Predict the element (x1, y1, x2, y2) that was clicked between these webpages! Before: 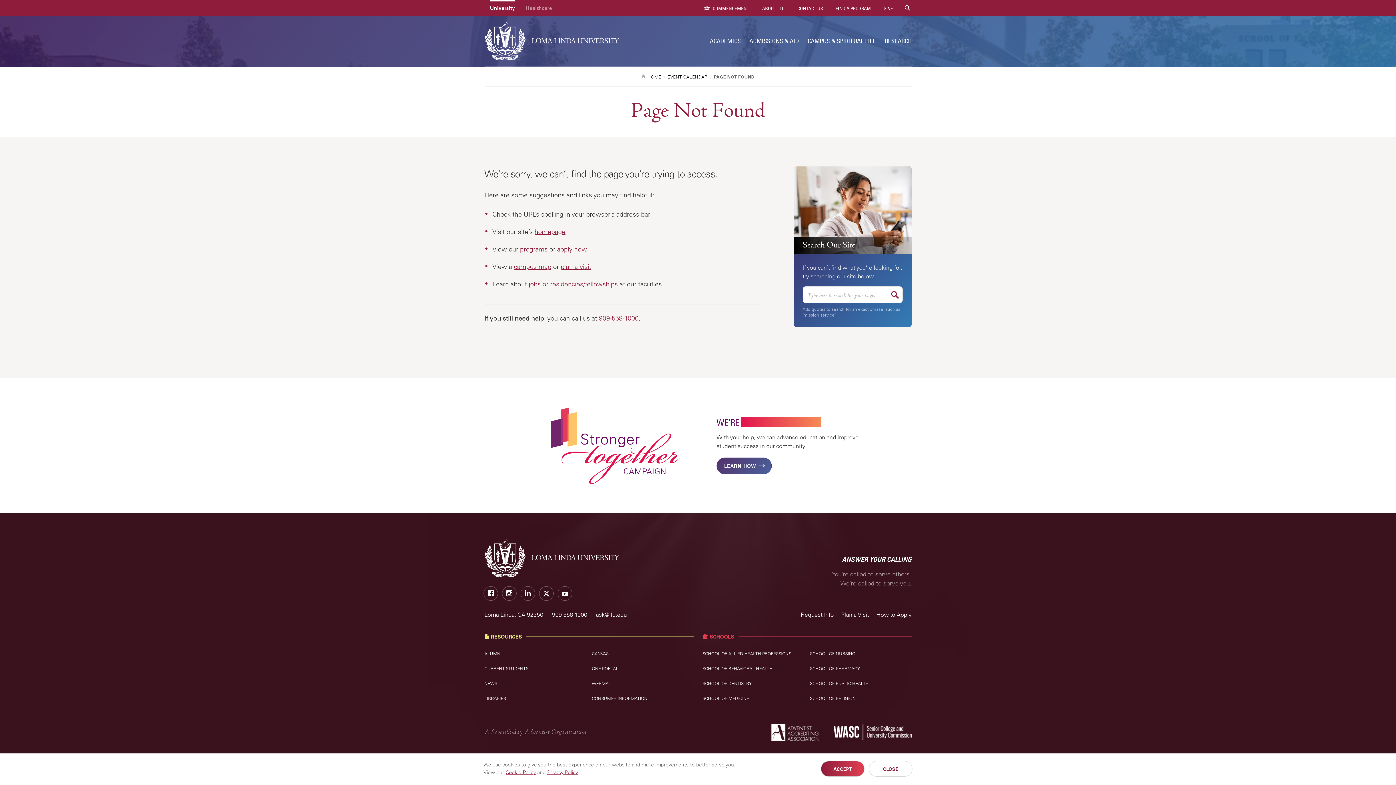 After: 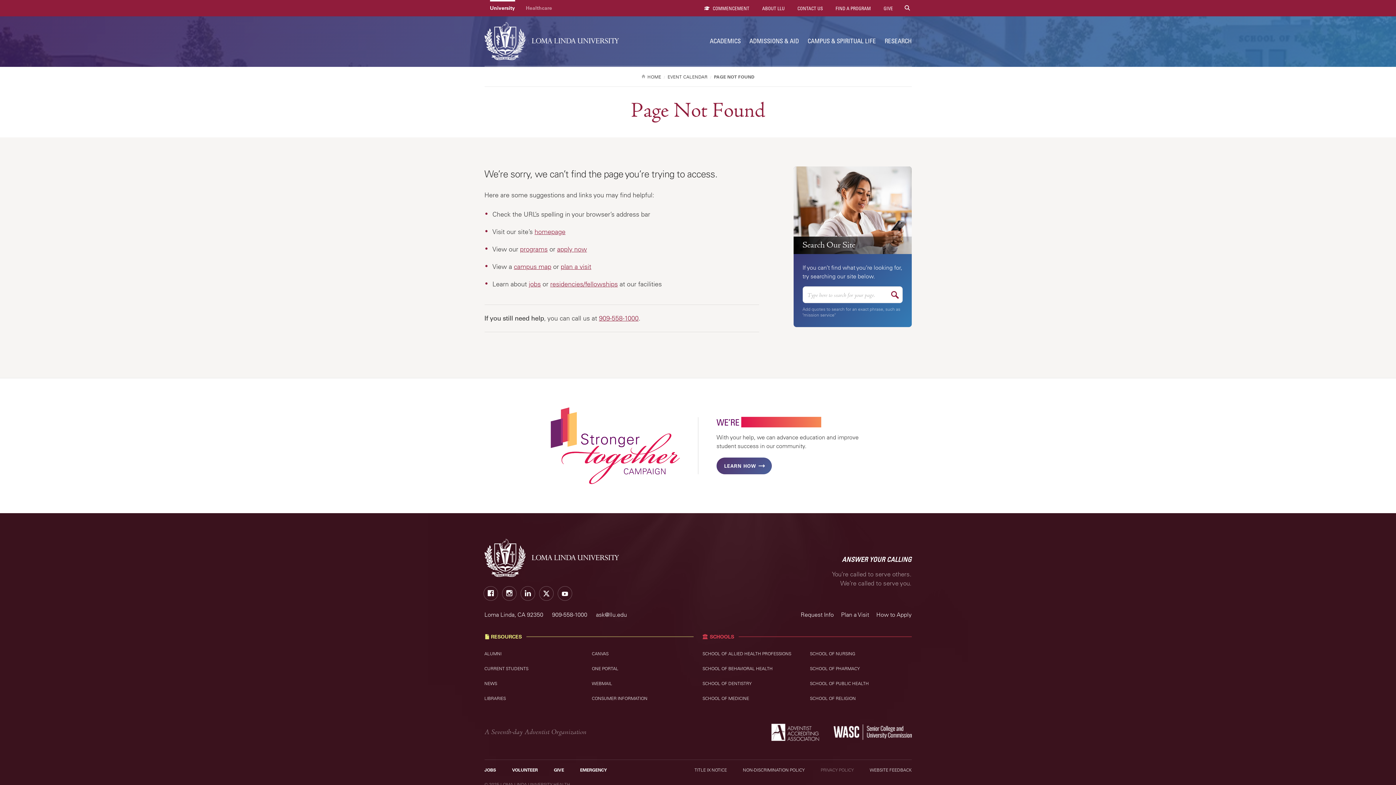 Action: bbox: (821, 761, 864, 777) label: ACCEPT